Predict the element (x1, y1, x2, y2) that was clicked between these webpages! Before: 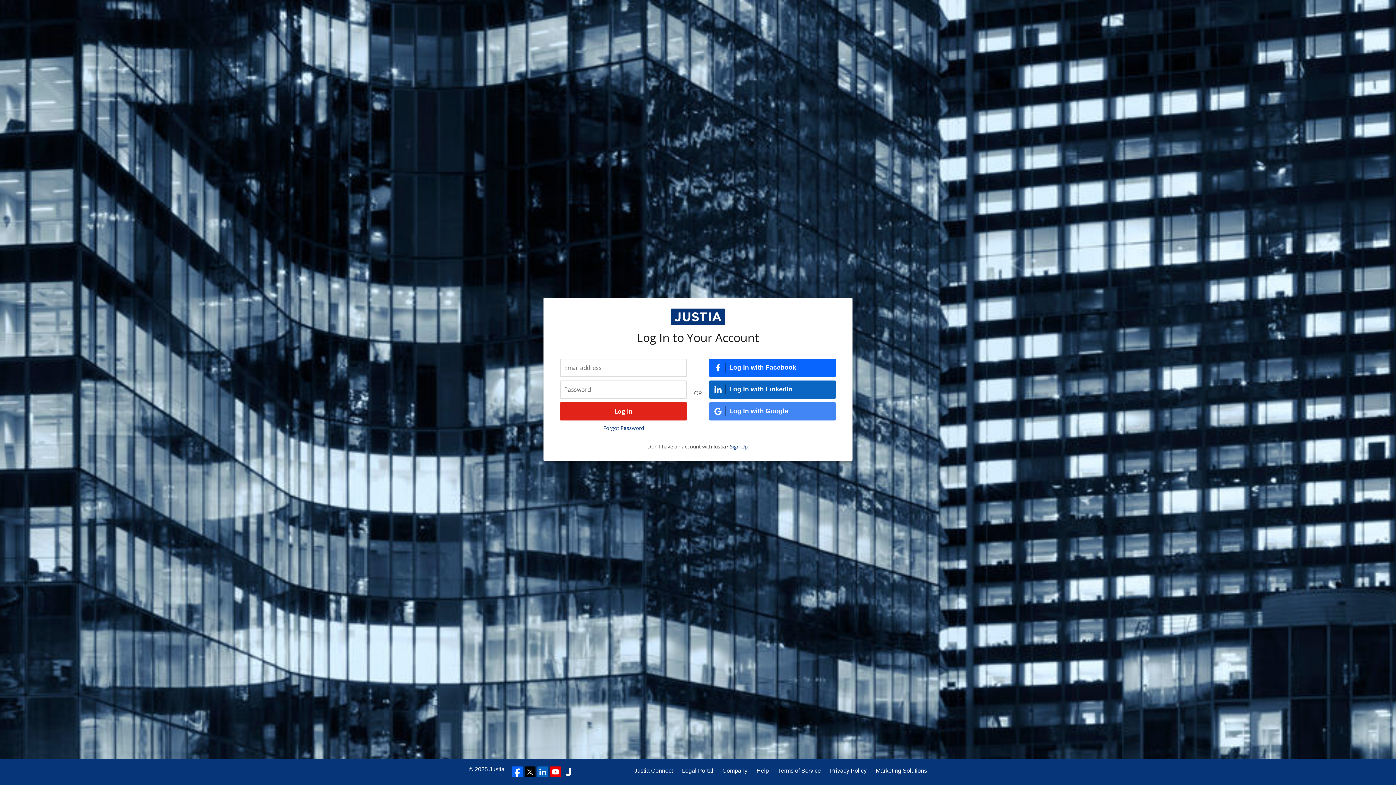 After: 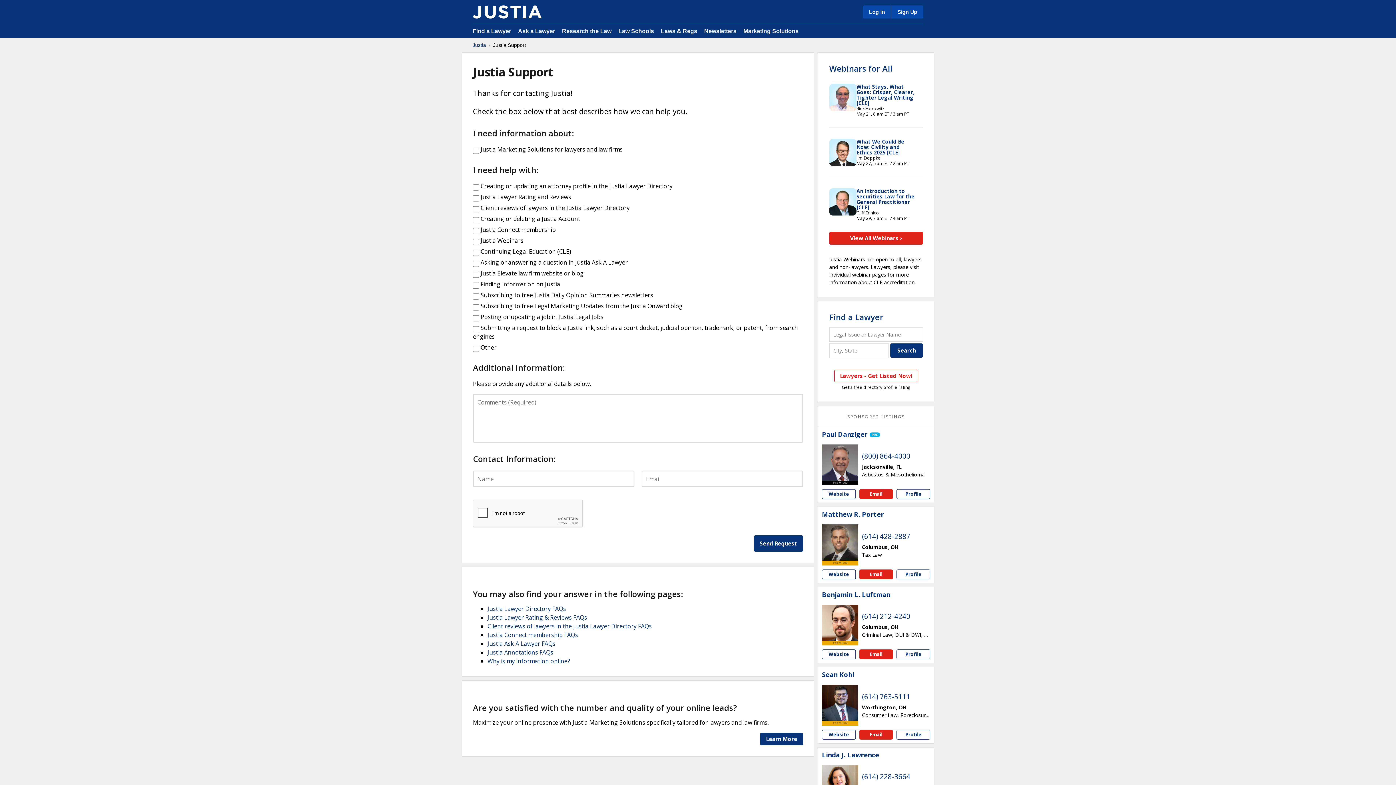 Action: label: Help bbox: (756, 766, 769, 775)